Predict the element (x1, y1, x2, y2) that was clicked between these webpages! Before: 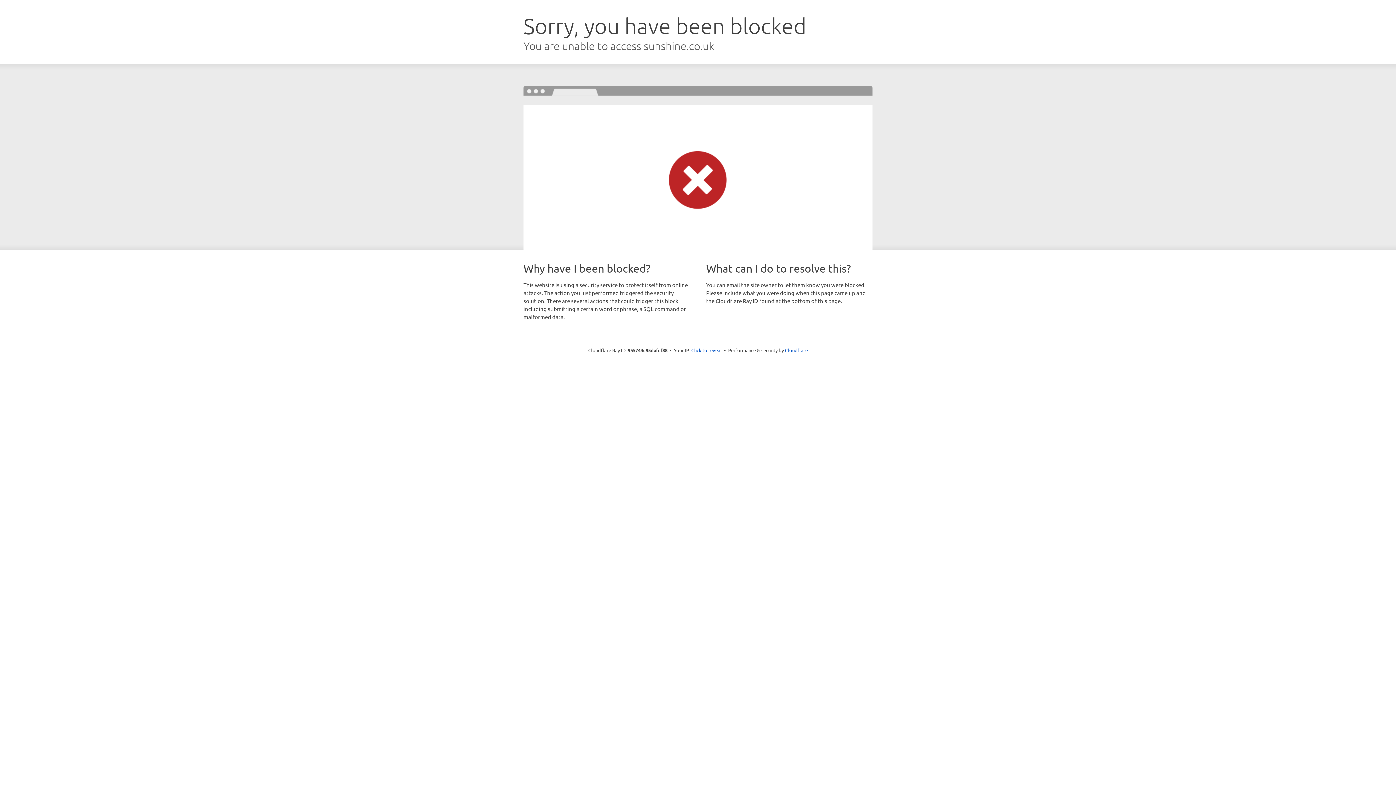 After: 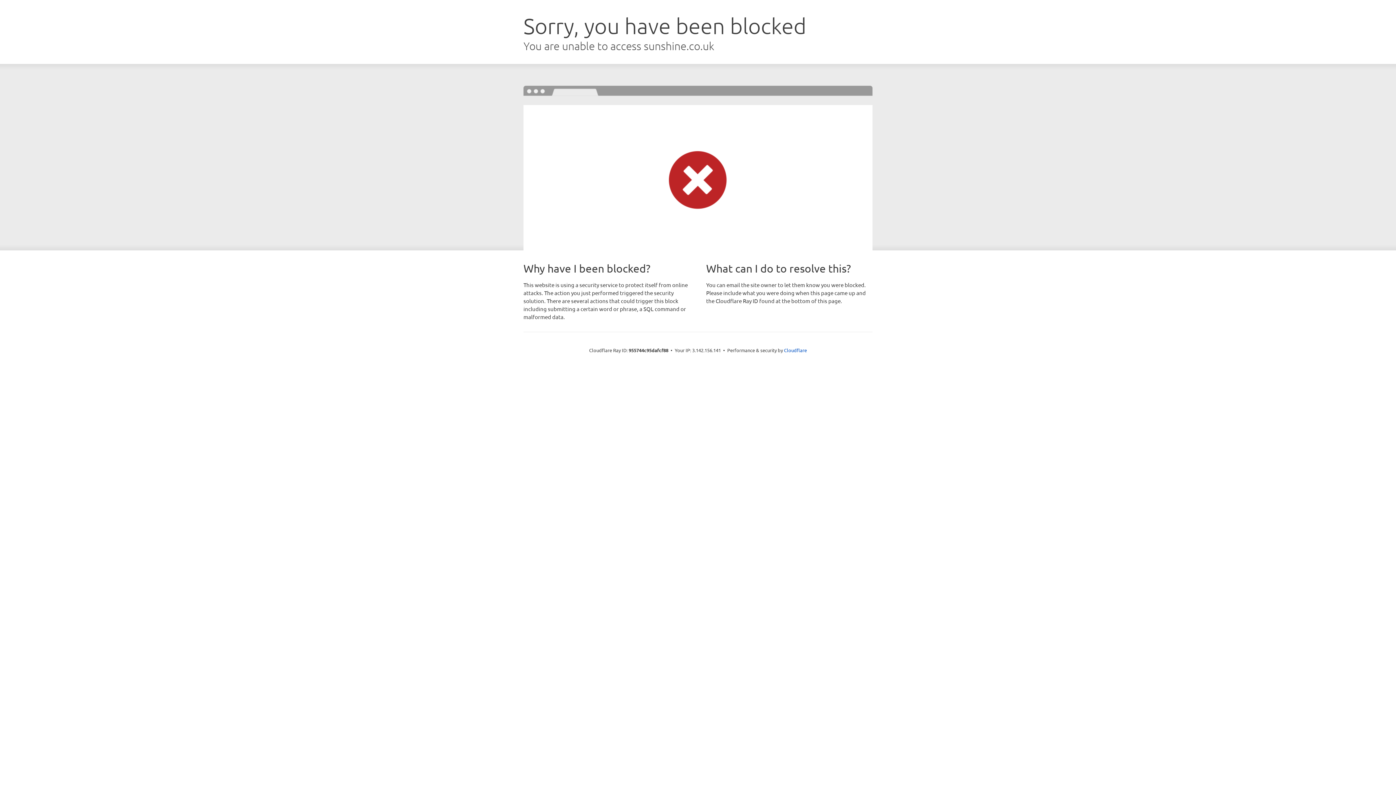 Action: bbox: (691, 346, 722, 353) label: Click to reveal